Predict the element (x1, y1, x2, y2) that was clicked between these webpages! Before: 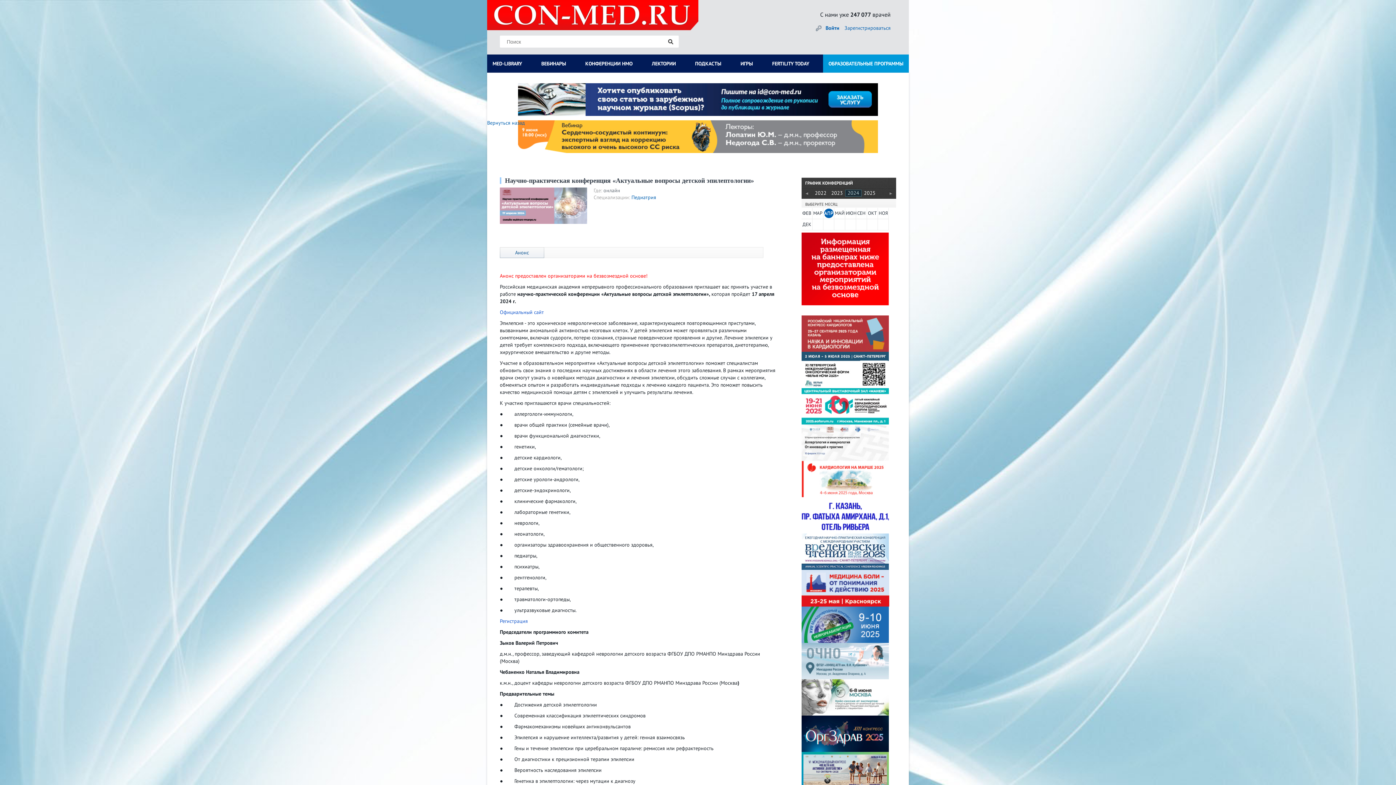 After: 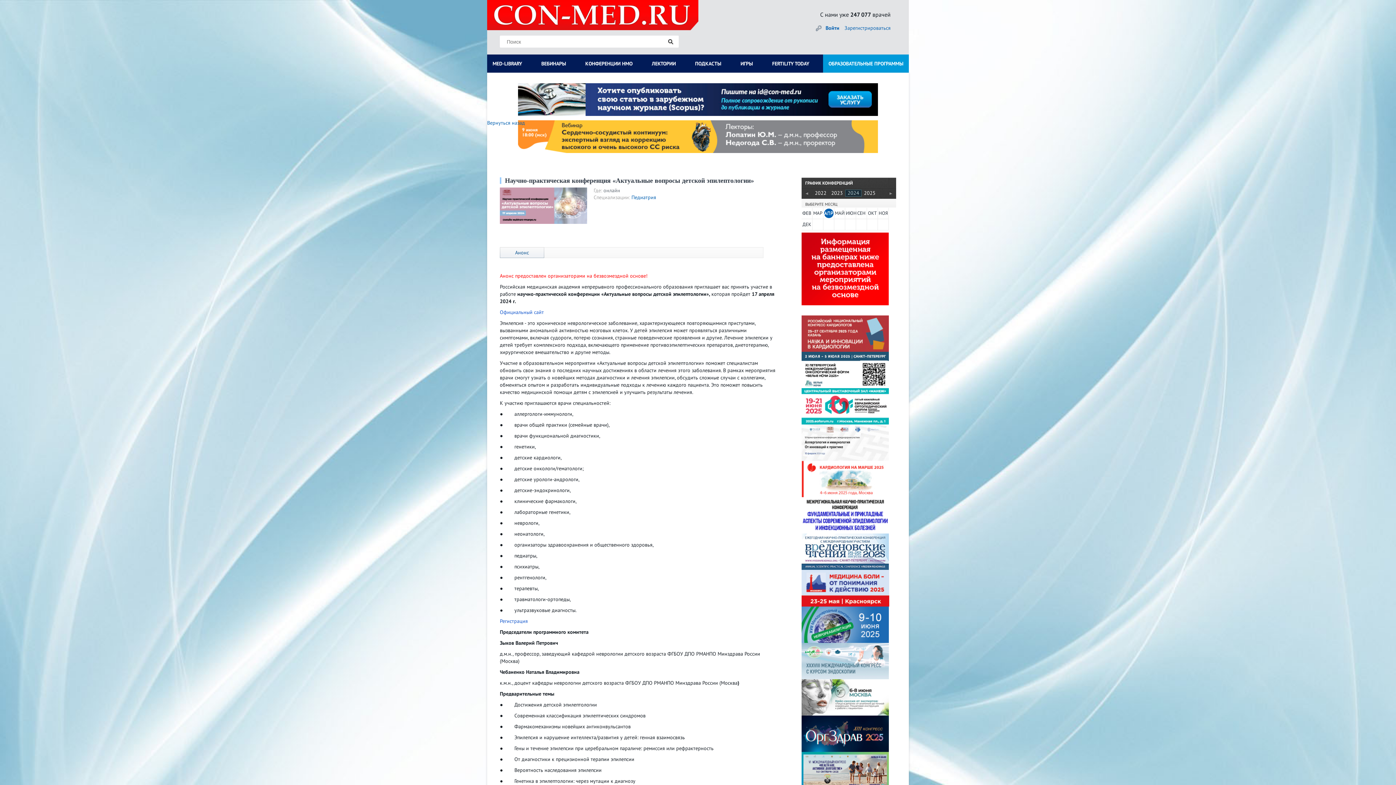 Action: bbox: (801, 657, 889, 664)